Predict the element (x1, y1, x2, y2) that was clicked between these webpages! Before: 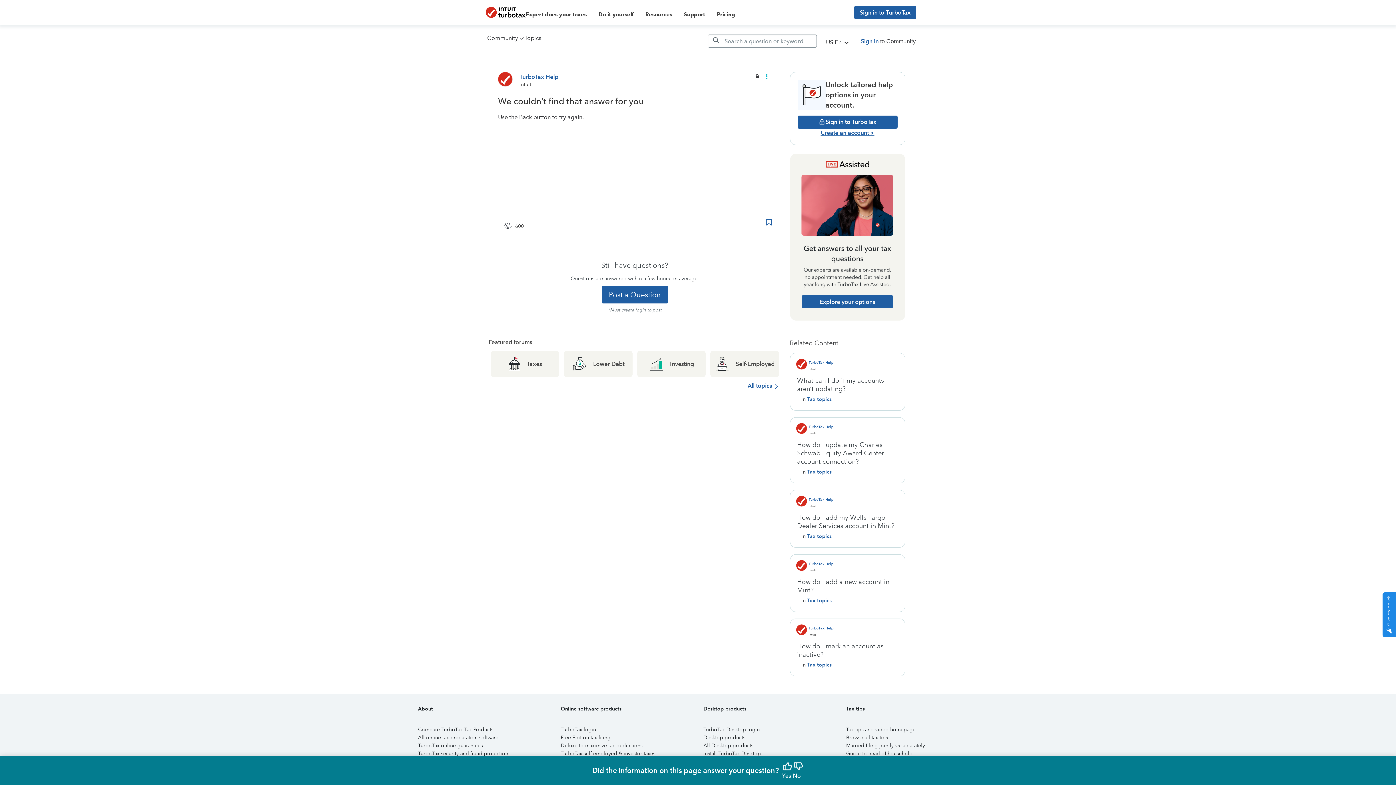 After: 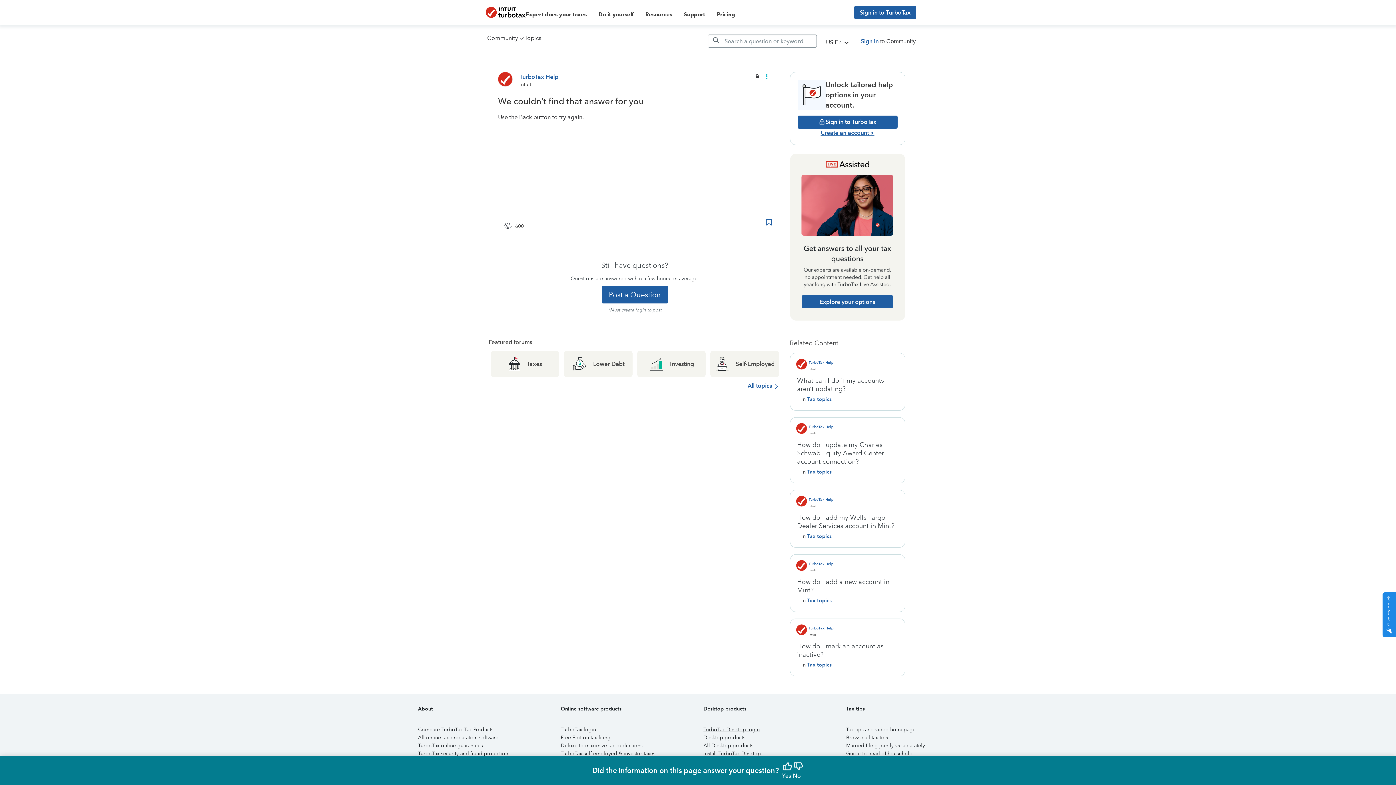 Action: label: TurboTax Desktop login bbox: (703, 726, 760, 732)